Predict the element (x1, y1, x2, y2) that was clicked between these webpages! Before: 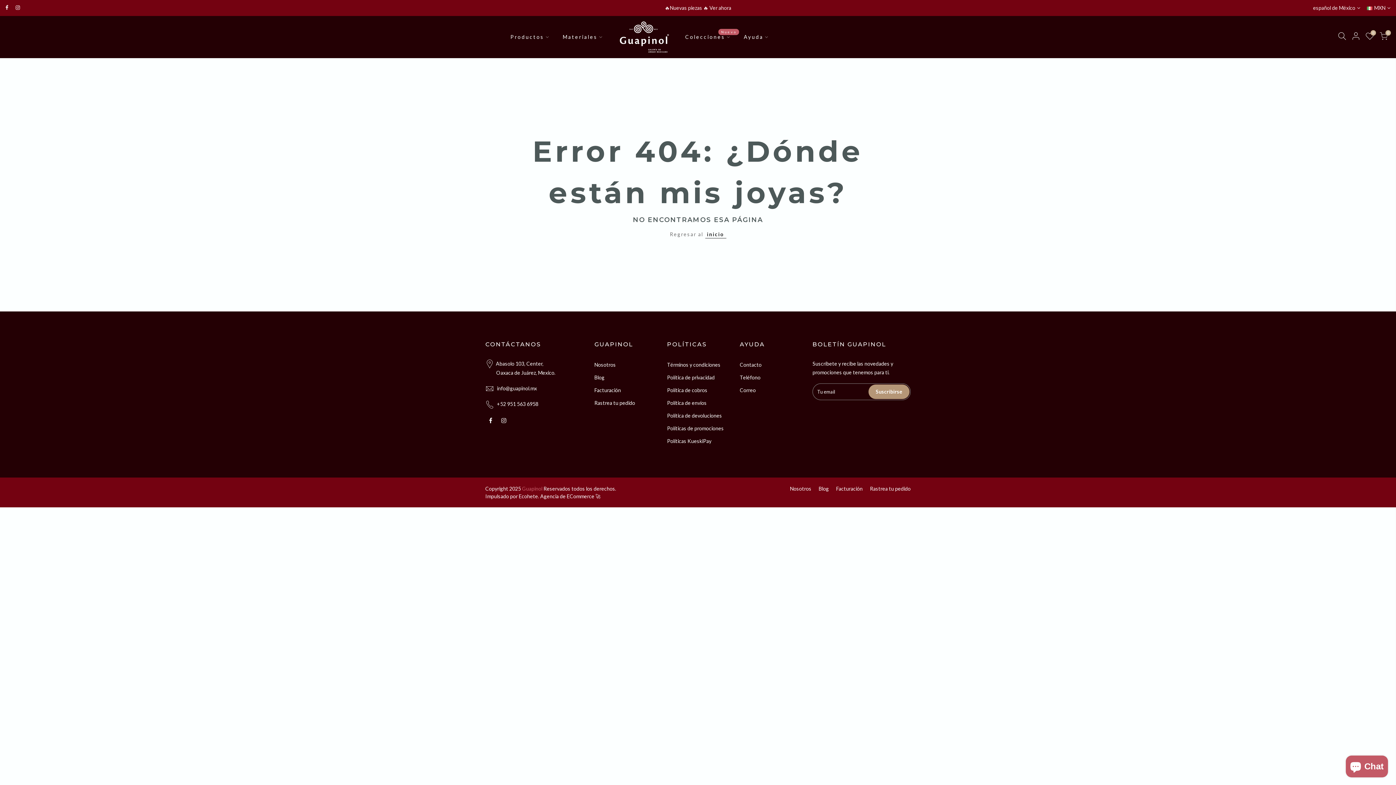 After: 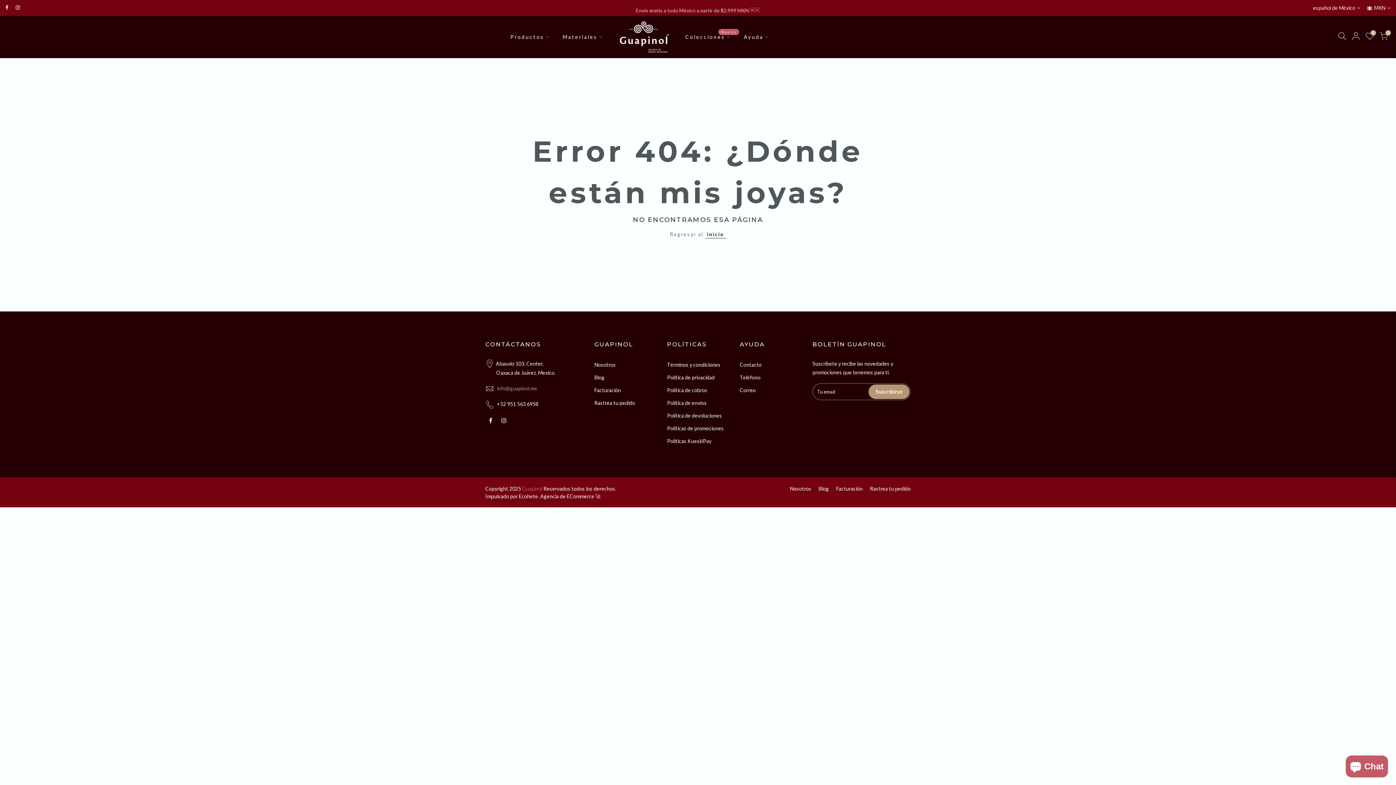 Action: label: info@guapinol.mx bbox: (497, 385, 537, 391)